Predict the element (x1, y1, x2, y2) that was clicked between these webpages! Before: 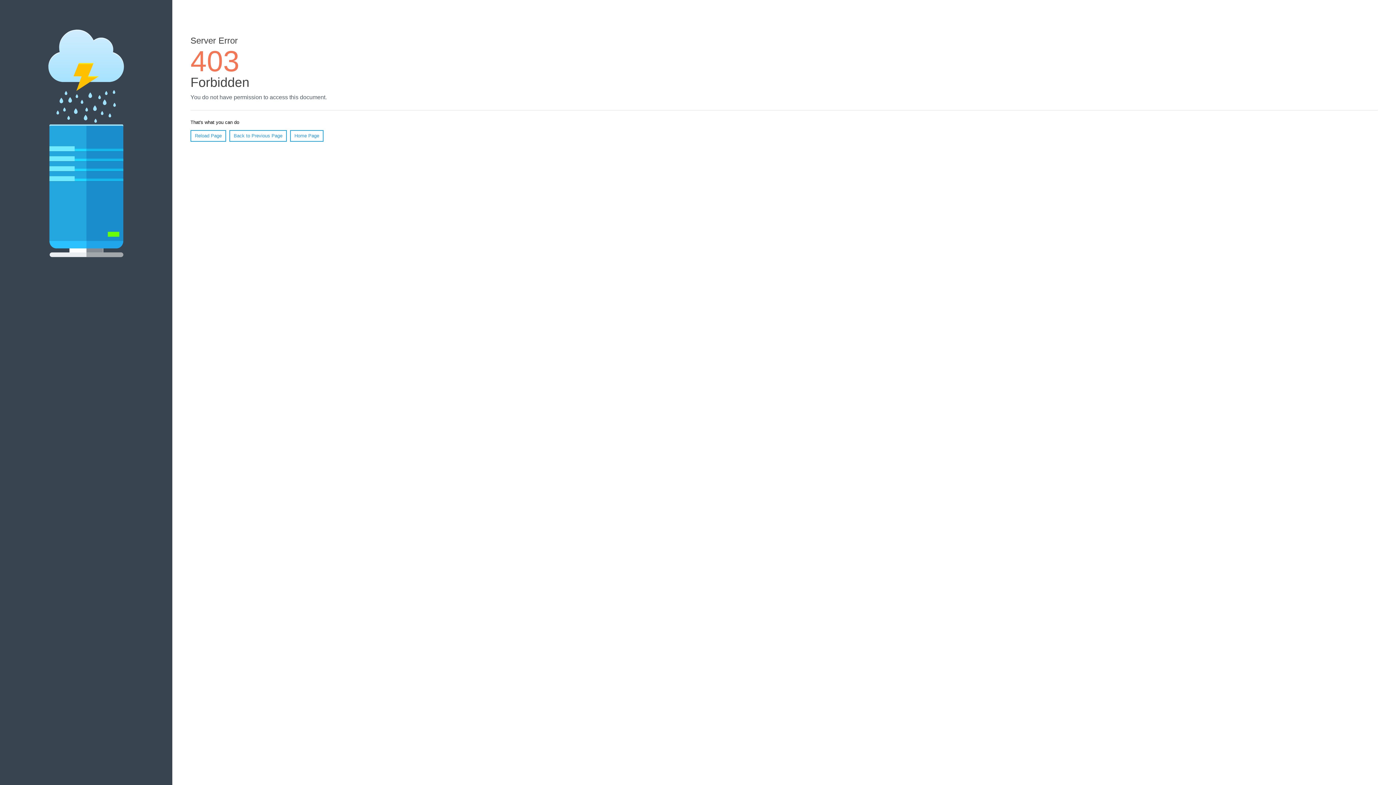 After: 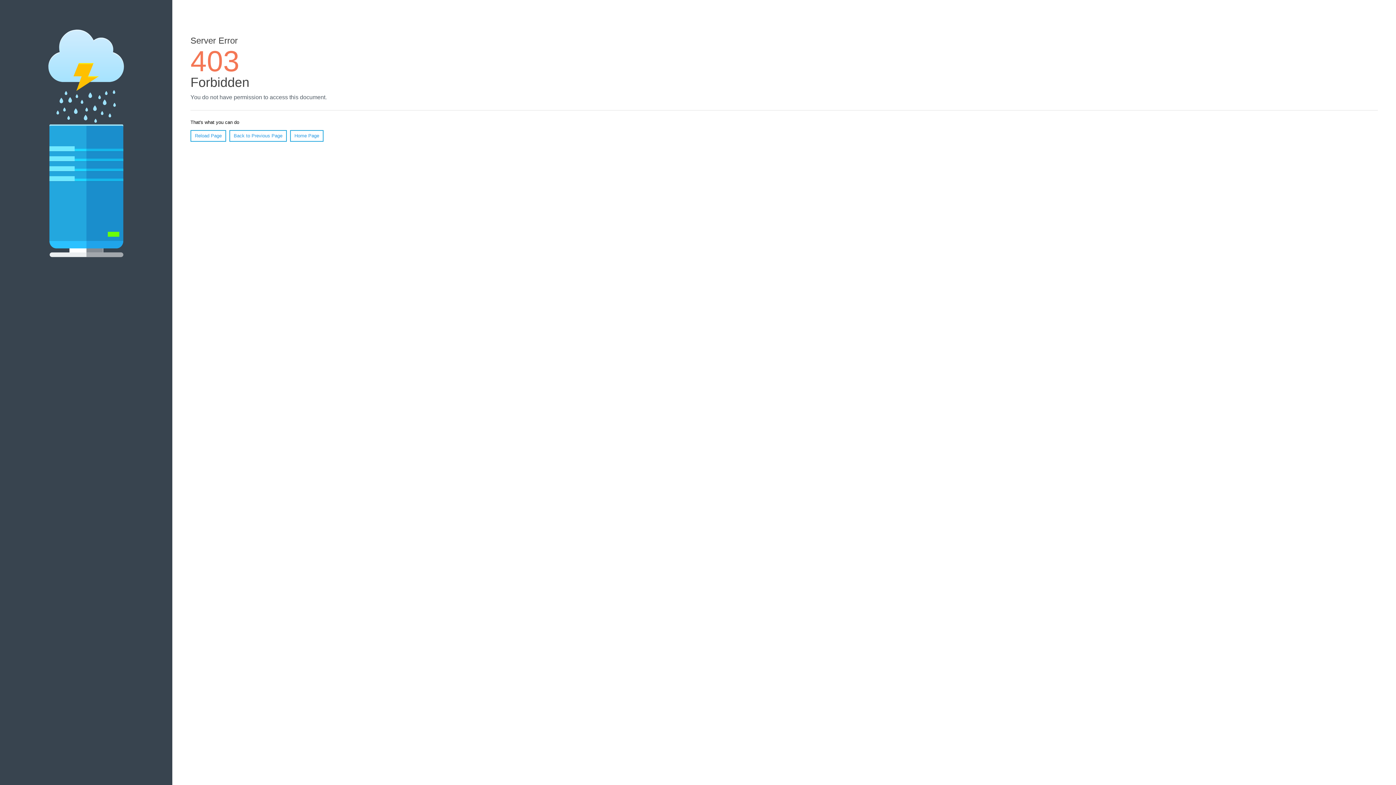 Action: label: Reload Page bbox: (190, 130, 226, 141)